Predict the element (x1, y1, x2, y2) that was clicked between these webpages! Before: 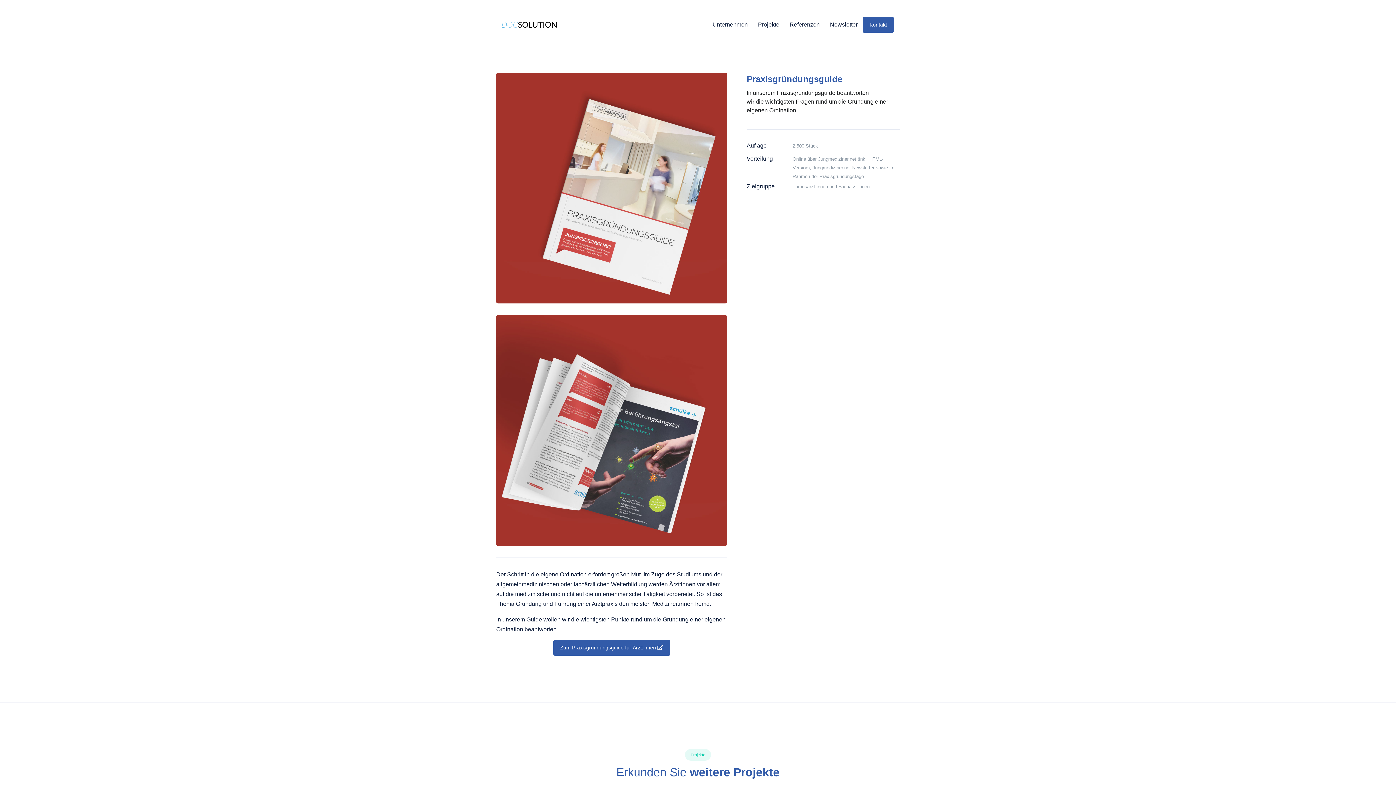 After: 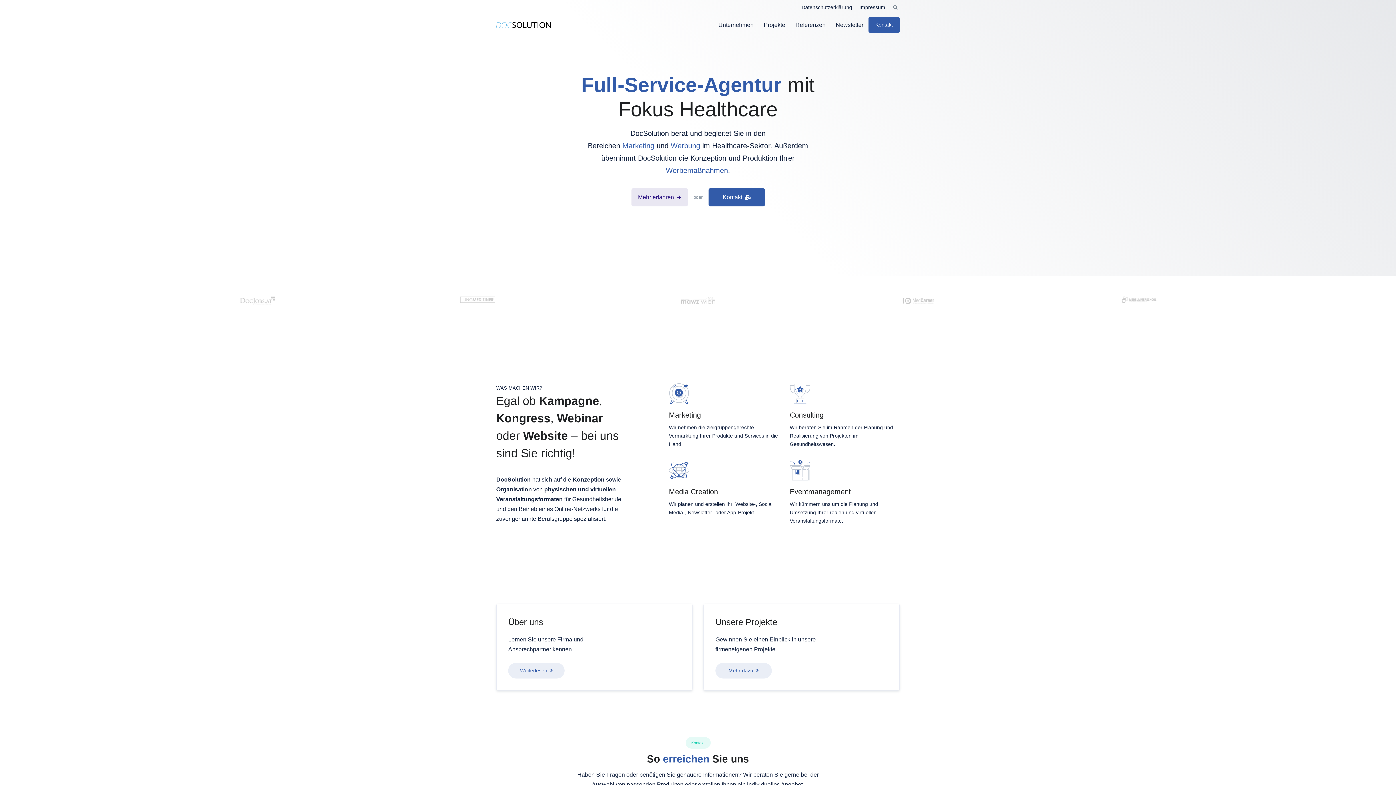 Action: bbox: (502, 14, 556, 34)